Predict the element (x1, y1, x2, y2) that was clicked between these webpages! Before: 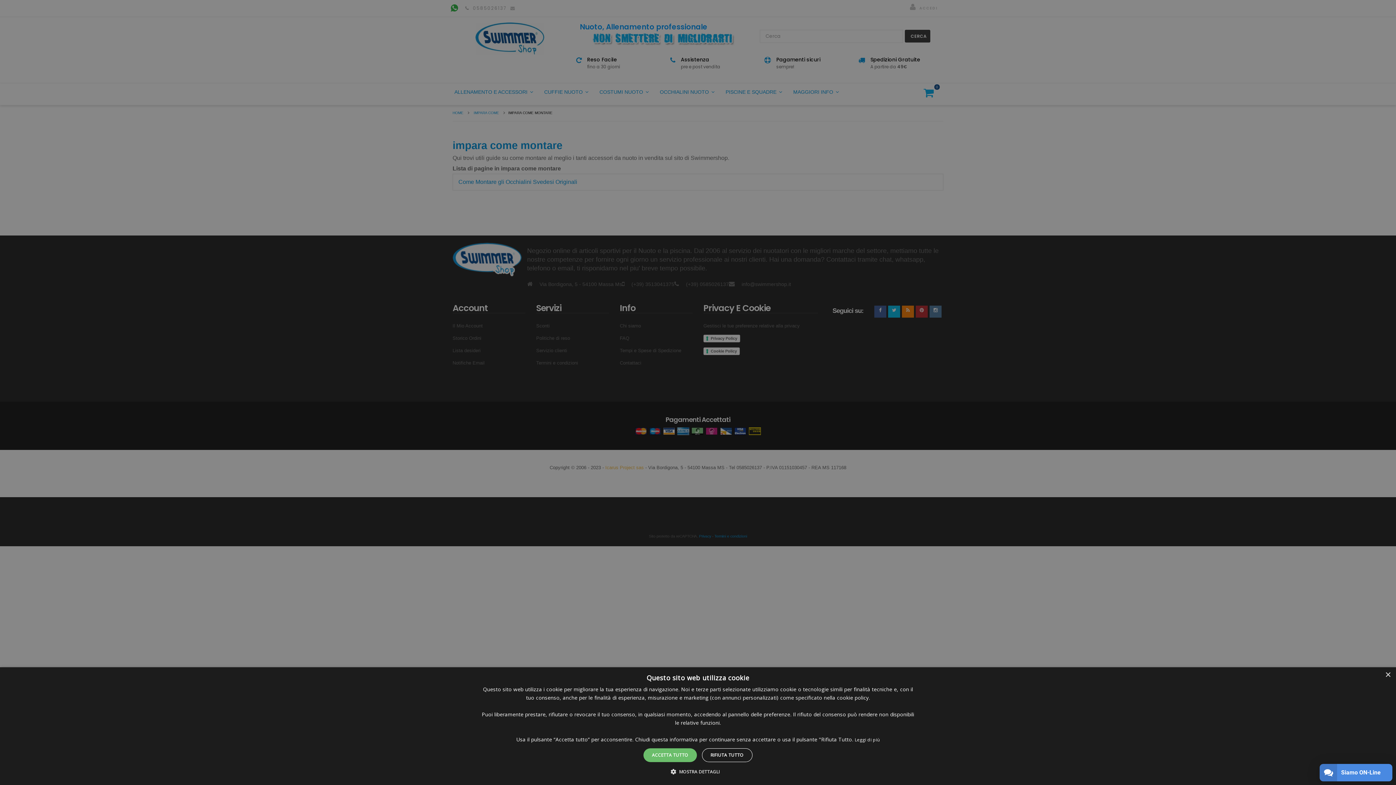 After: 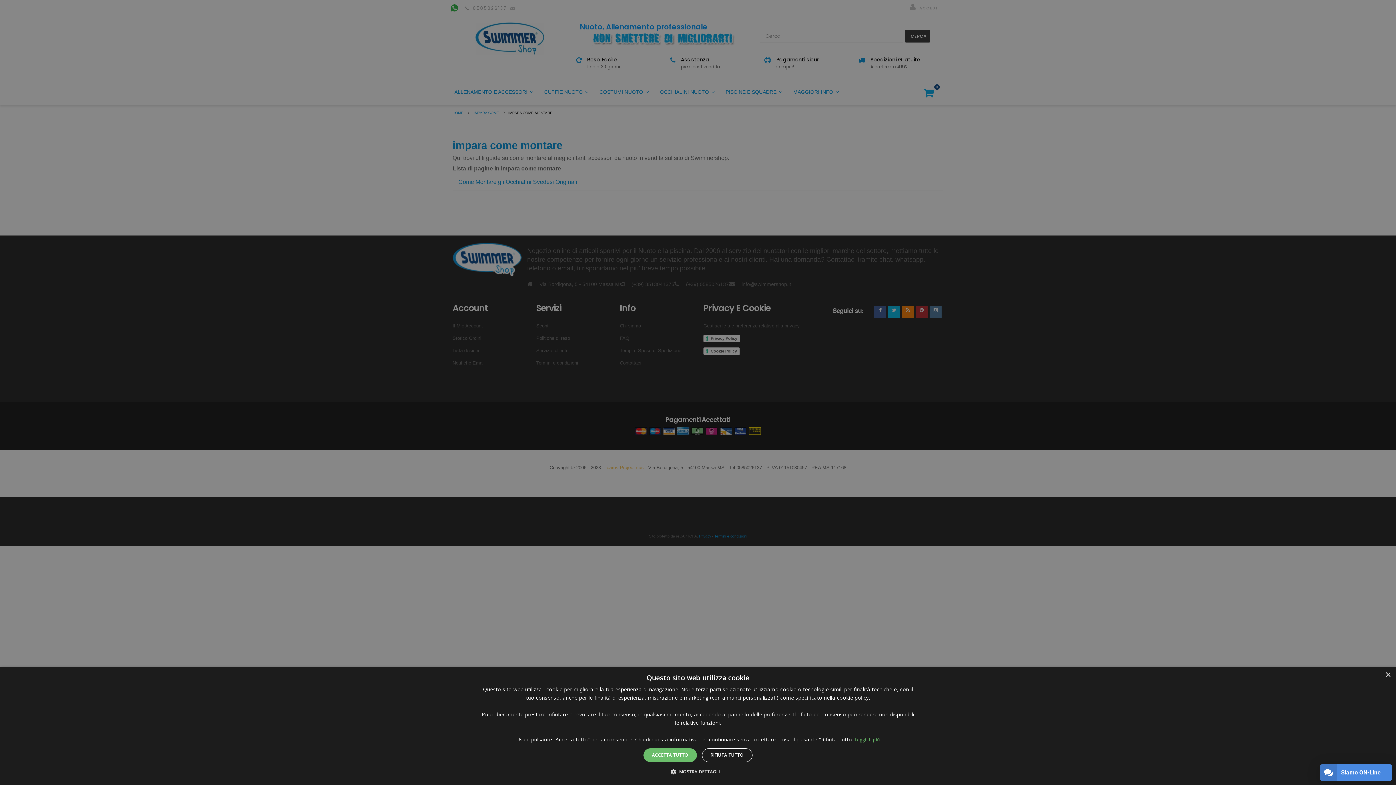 Action: label: Leggi di più, opens a new window bbox: (855, 737, 879, 743)